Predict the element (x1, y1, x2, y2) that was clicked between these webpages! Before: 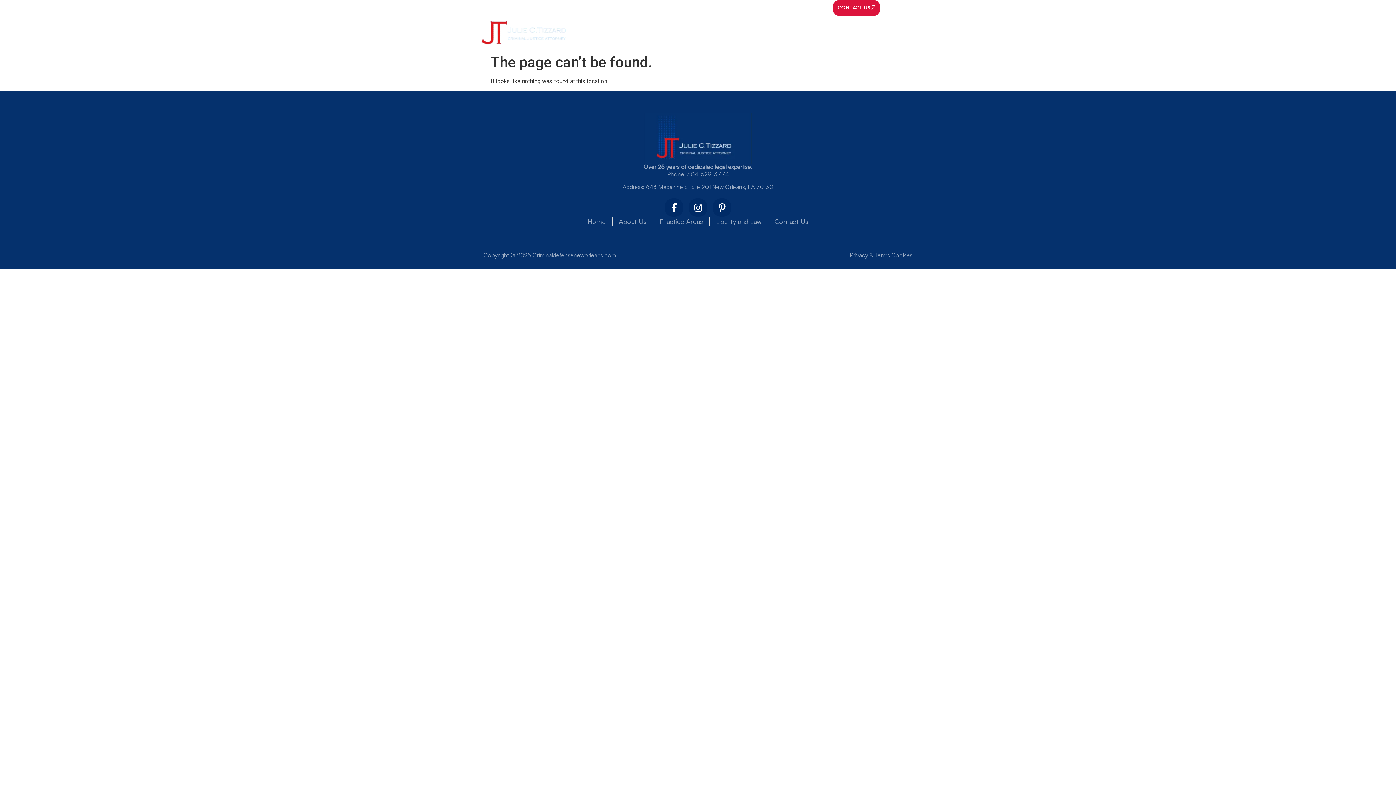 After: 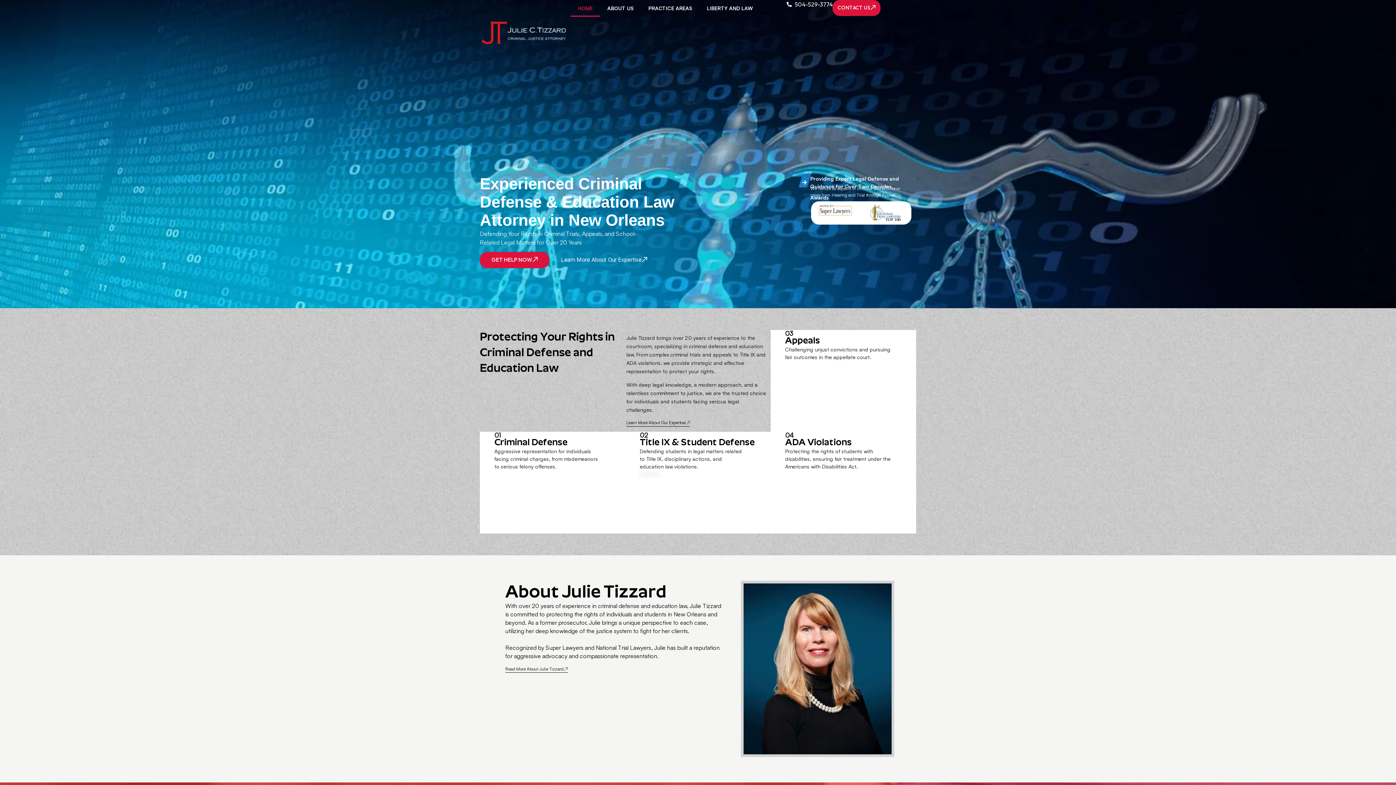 Action: bbox: (480, -7, 568, 50)